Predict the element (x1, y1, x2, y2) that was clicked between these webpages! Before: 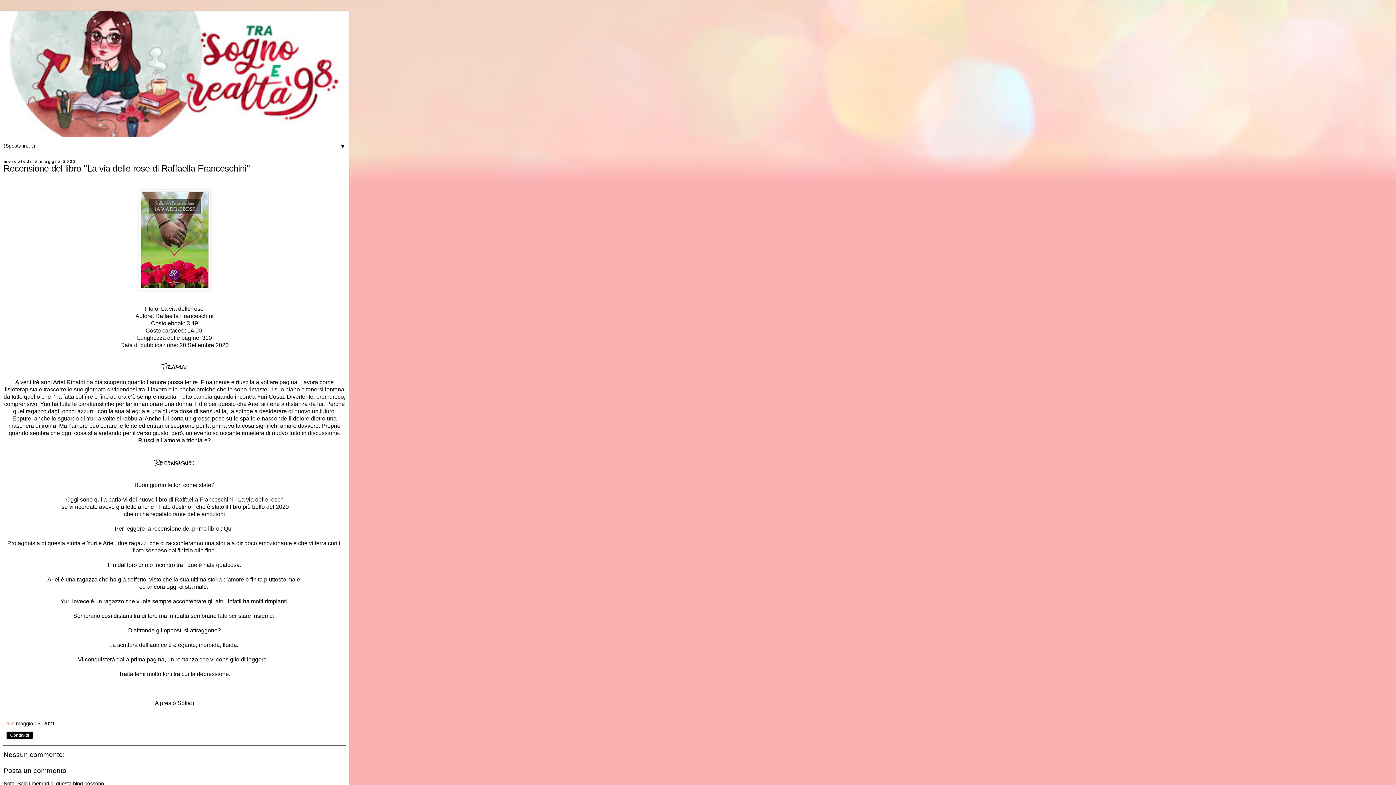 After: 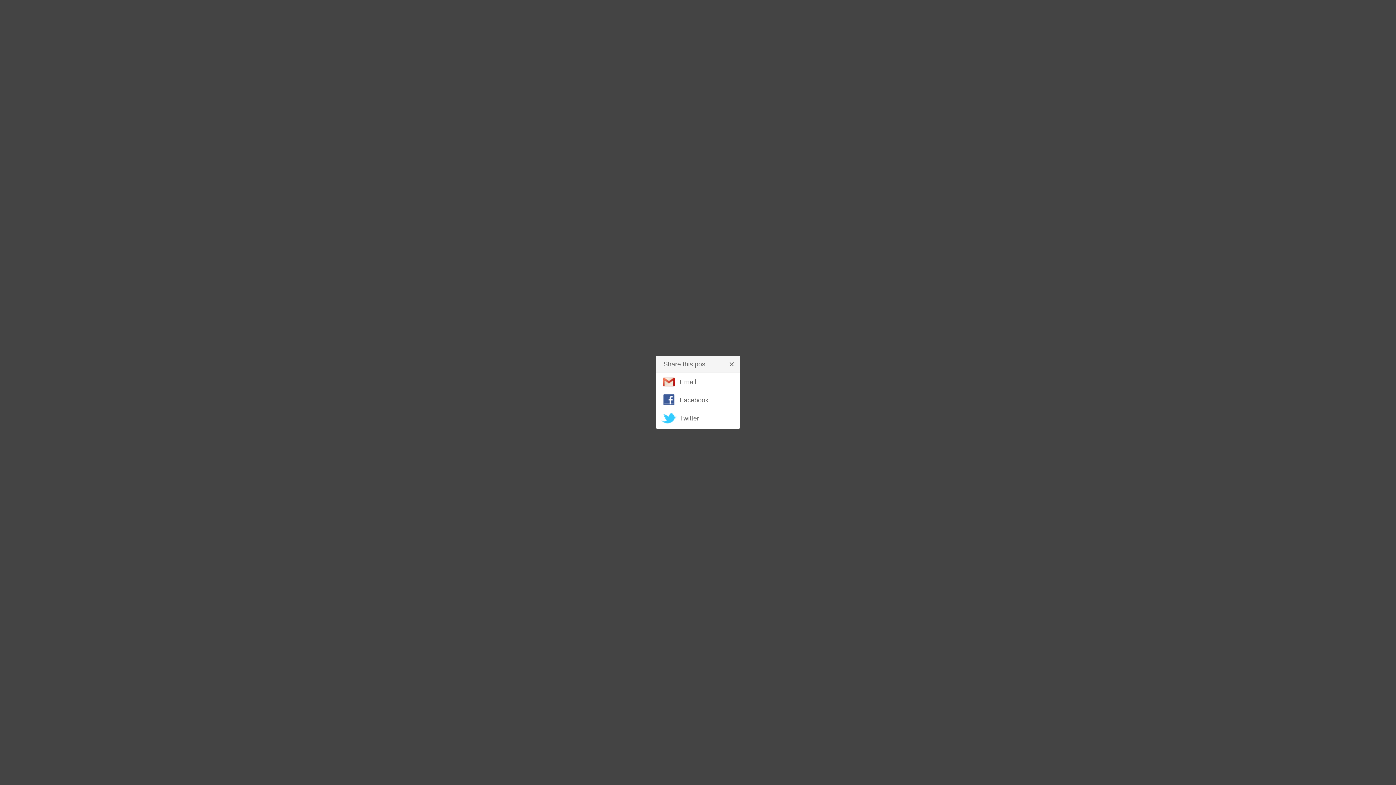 Action: label: Condividi bbox: (10, 732, 29, 738)